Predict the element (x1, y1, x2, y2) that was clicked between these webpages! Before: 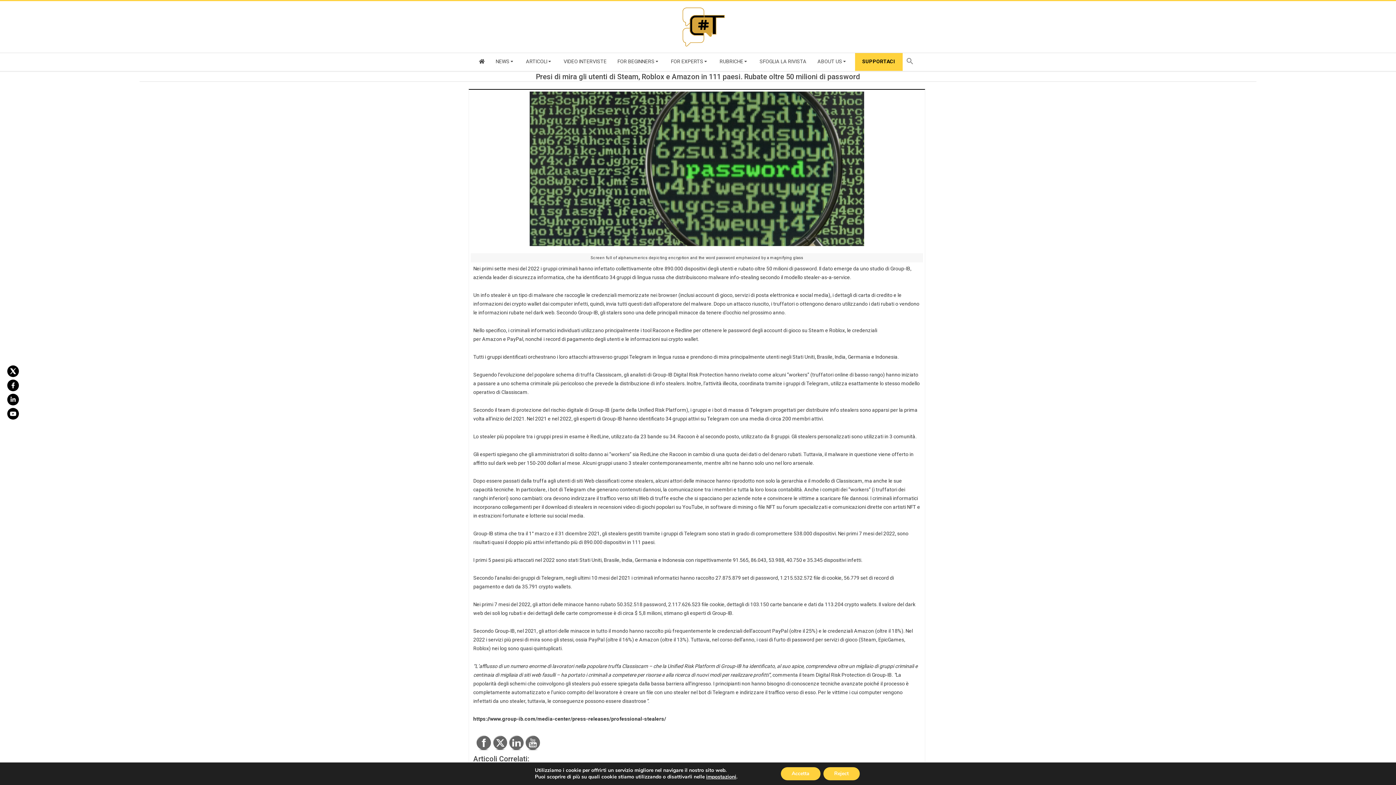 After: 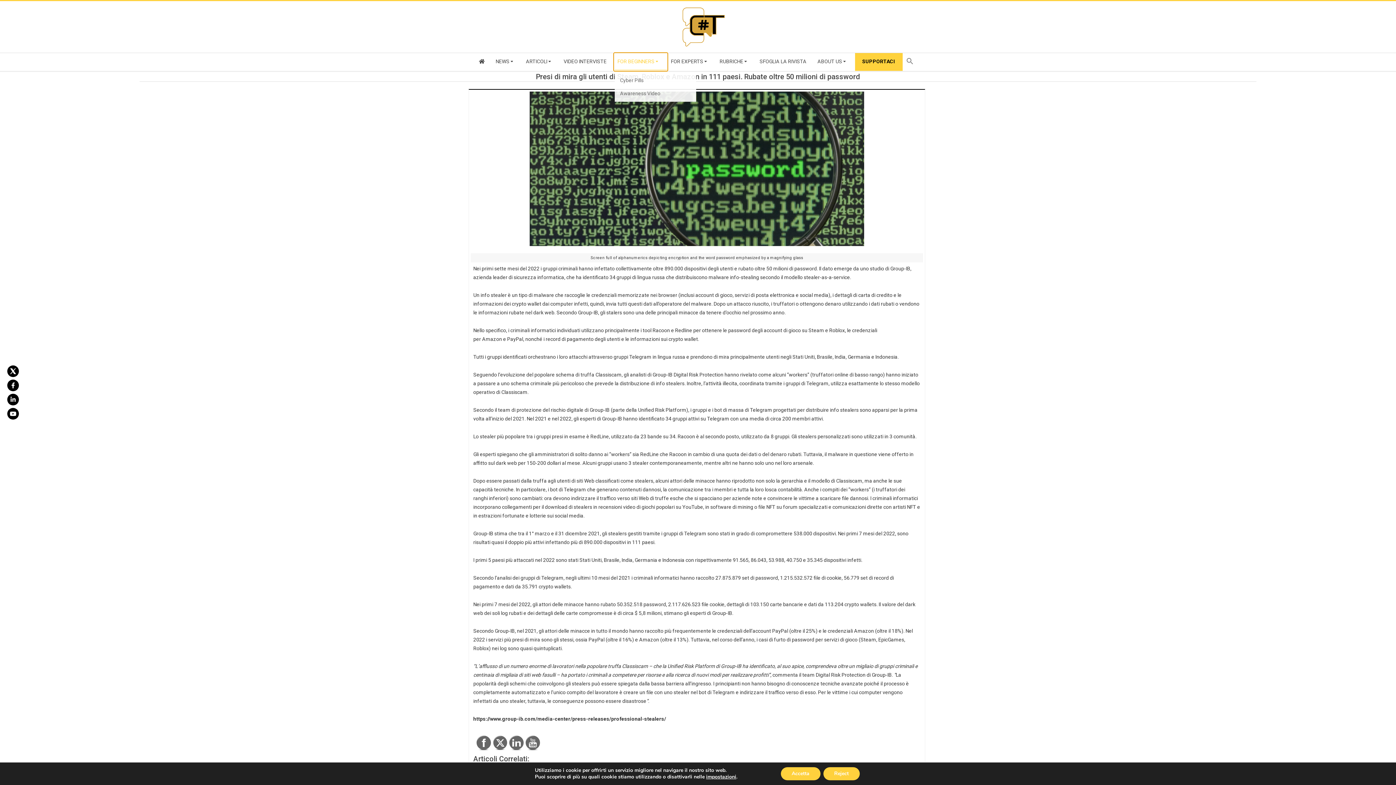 Action: bbox: (614, 53, 667, 70) label: FOR BEGINNERS